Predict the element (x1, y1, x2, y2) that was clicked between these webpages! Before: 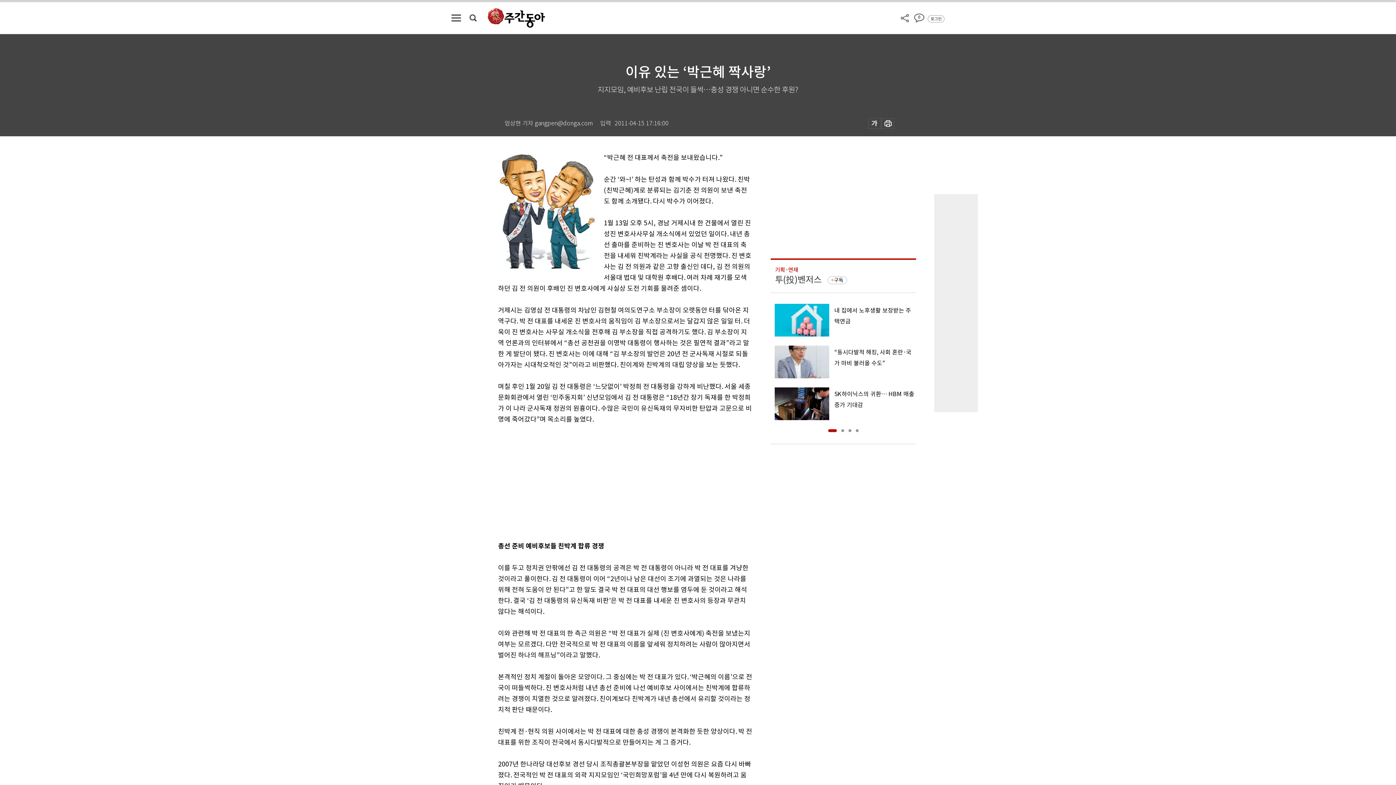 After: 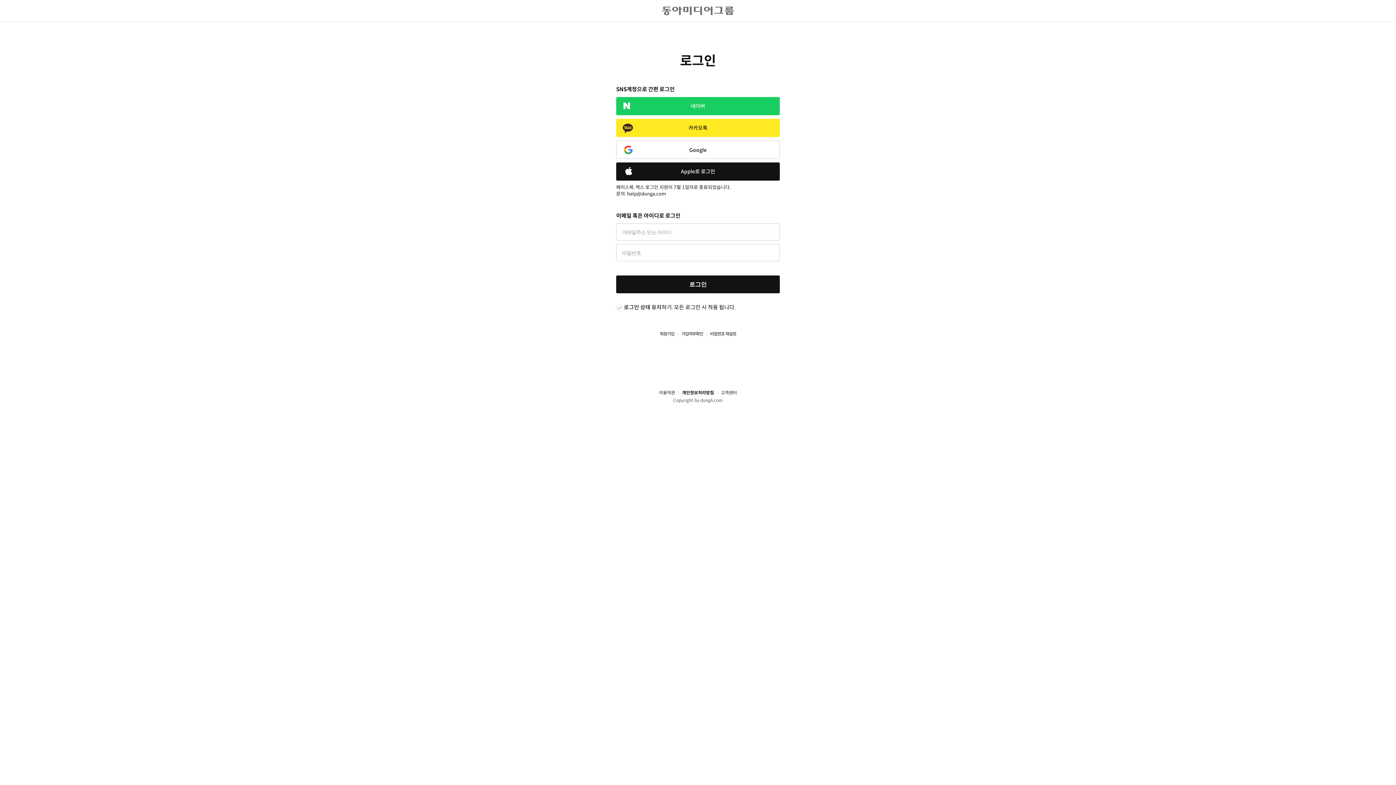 Action: label: 로그인 bbox: (928, 15, 944, 22)